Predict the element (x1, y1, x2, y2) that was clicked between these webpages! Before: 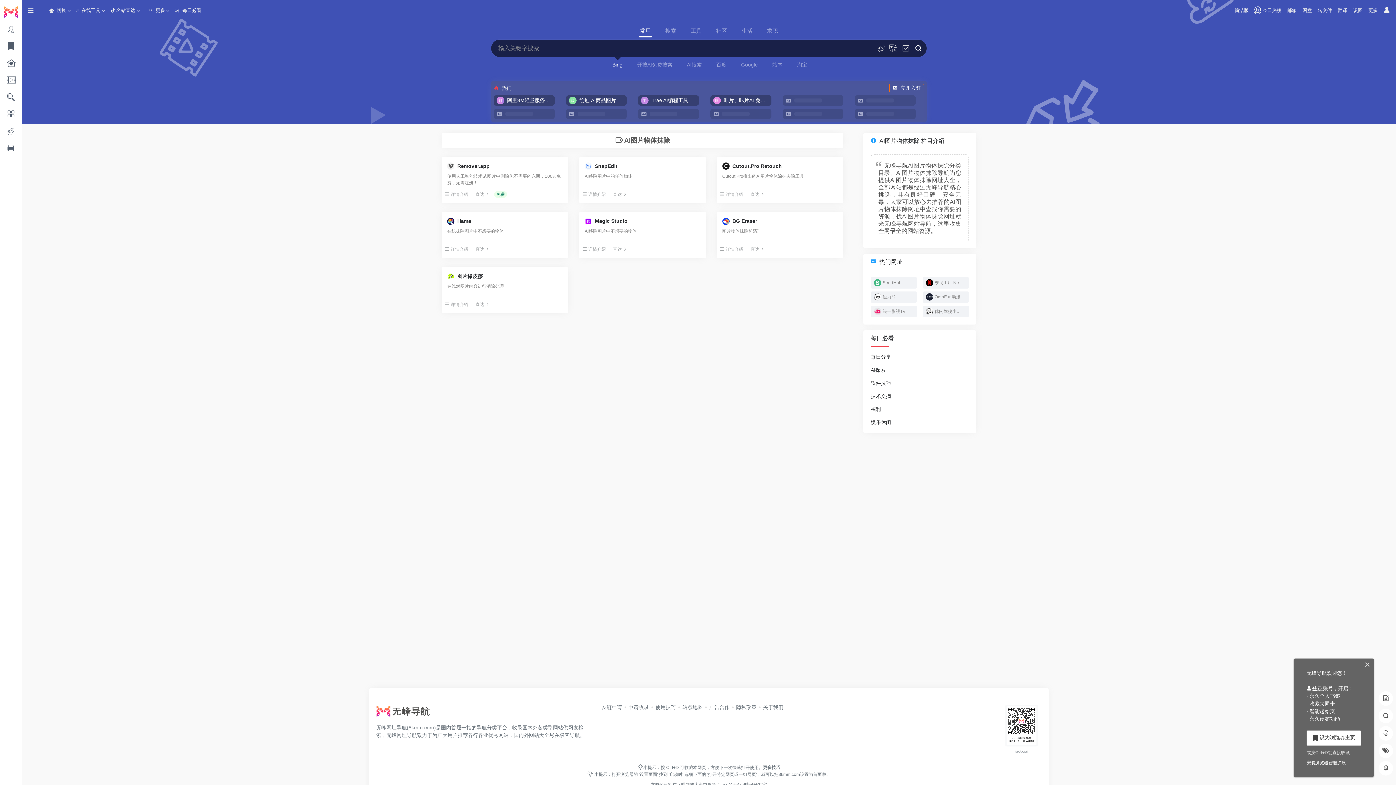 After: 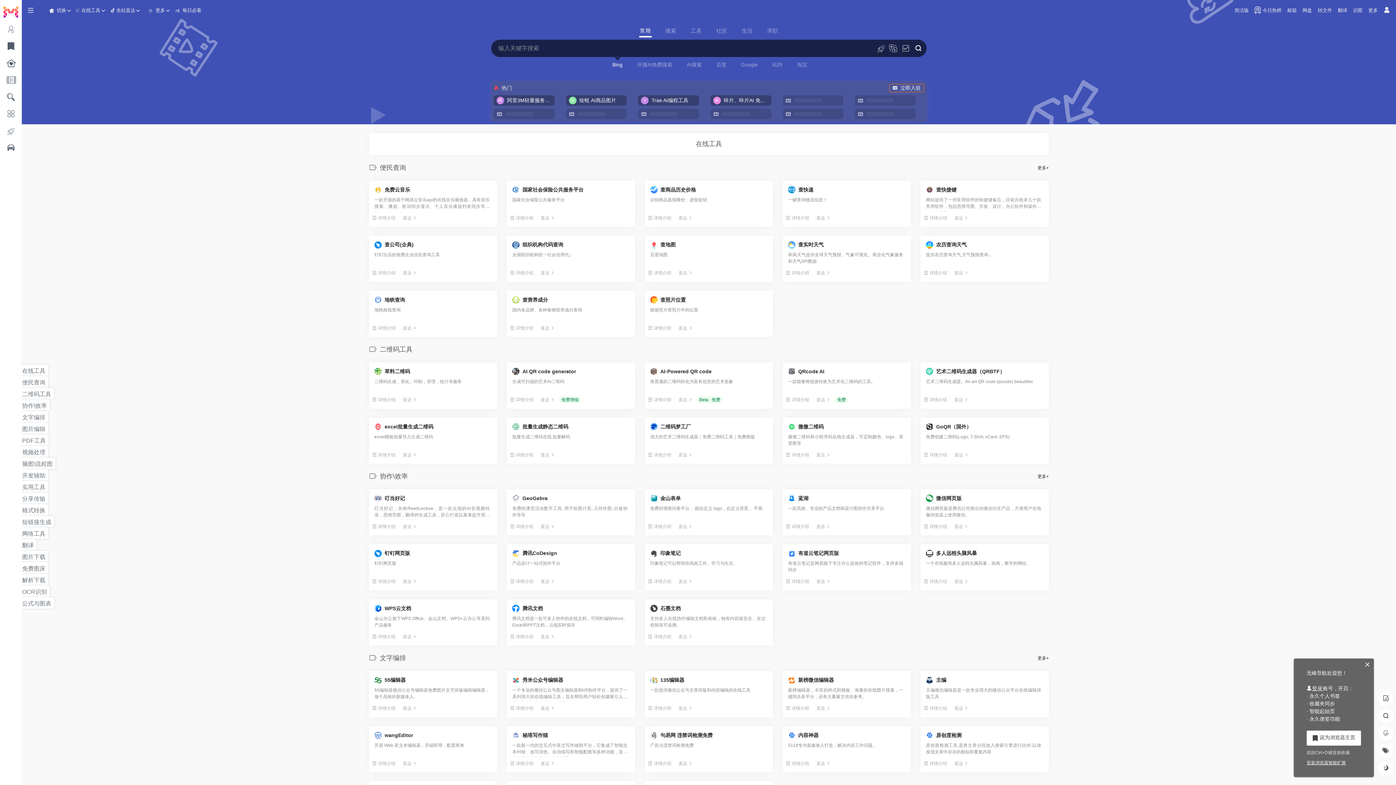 Action: label:  在线工具 bbox: (72, 3, 103, 17)